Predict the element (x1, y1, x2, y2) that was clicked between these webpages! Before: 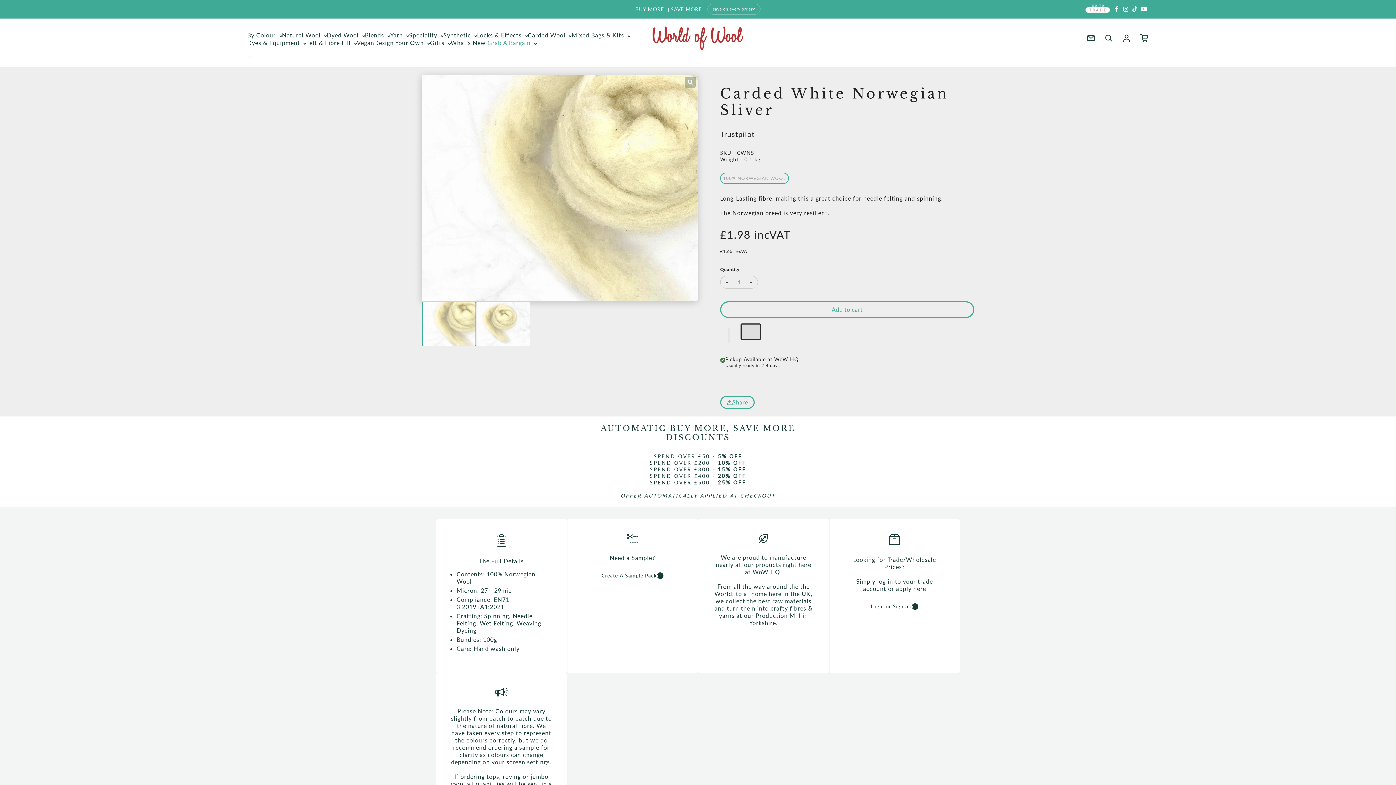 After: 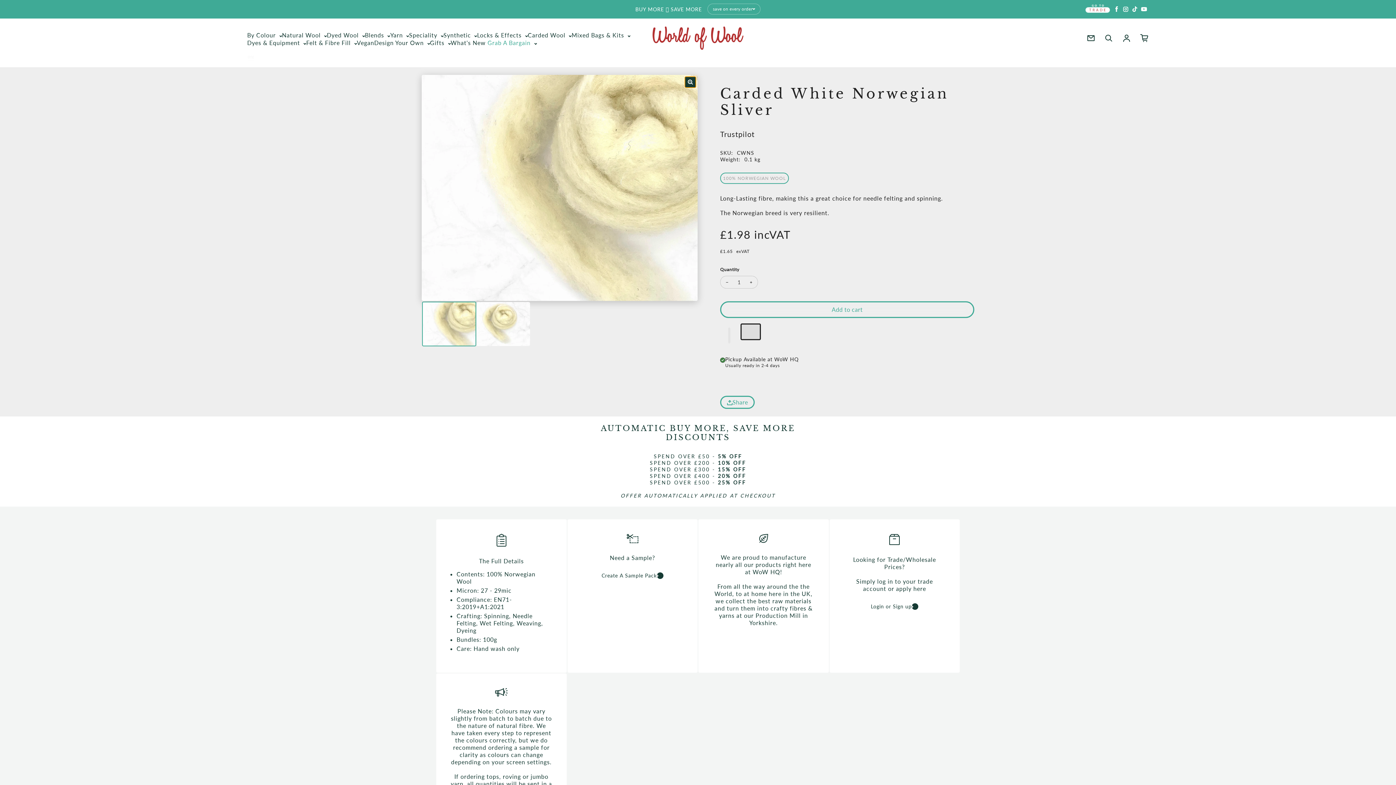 Action: label: Open media in modal bbox: (685, 76, 695, 87)